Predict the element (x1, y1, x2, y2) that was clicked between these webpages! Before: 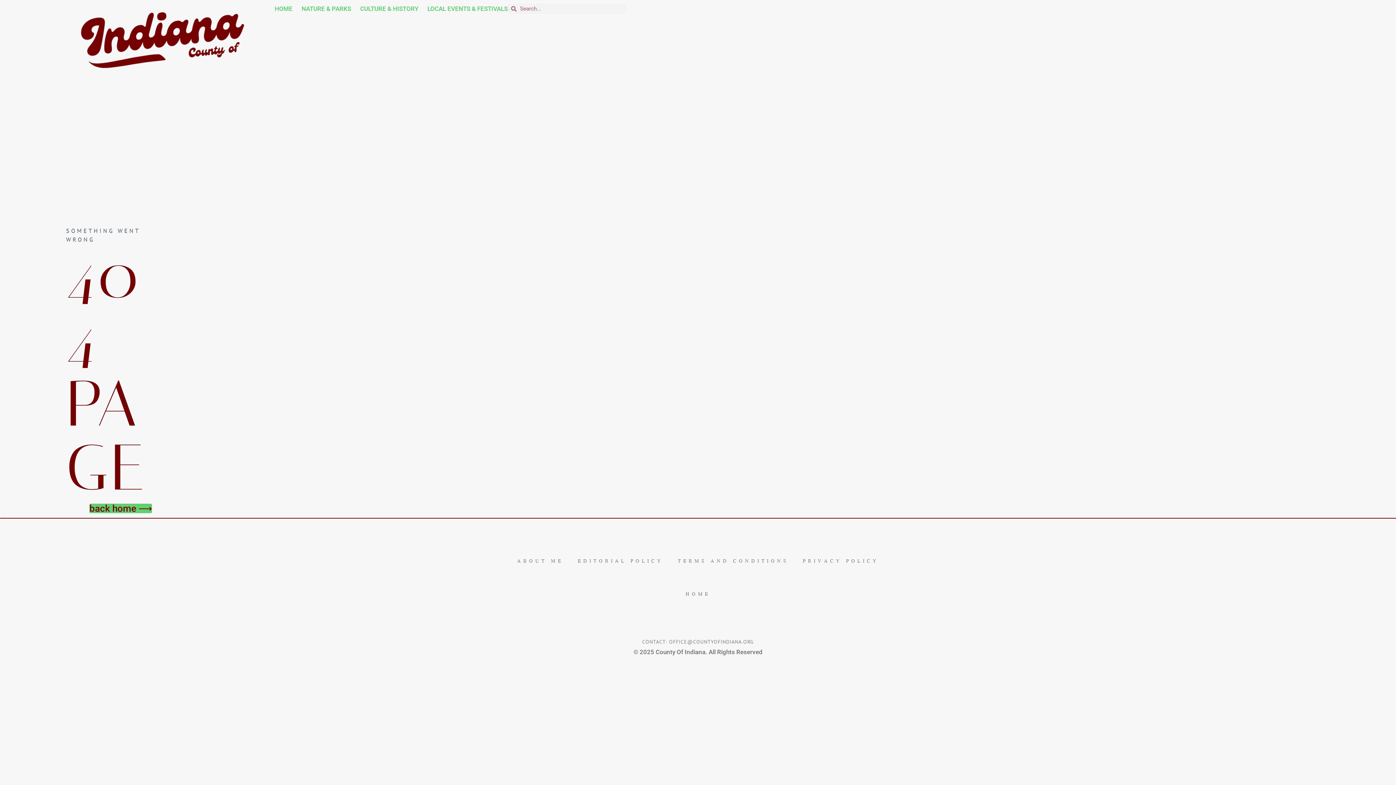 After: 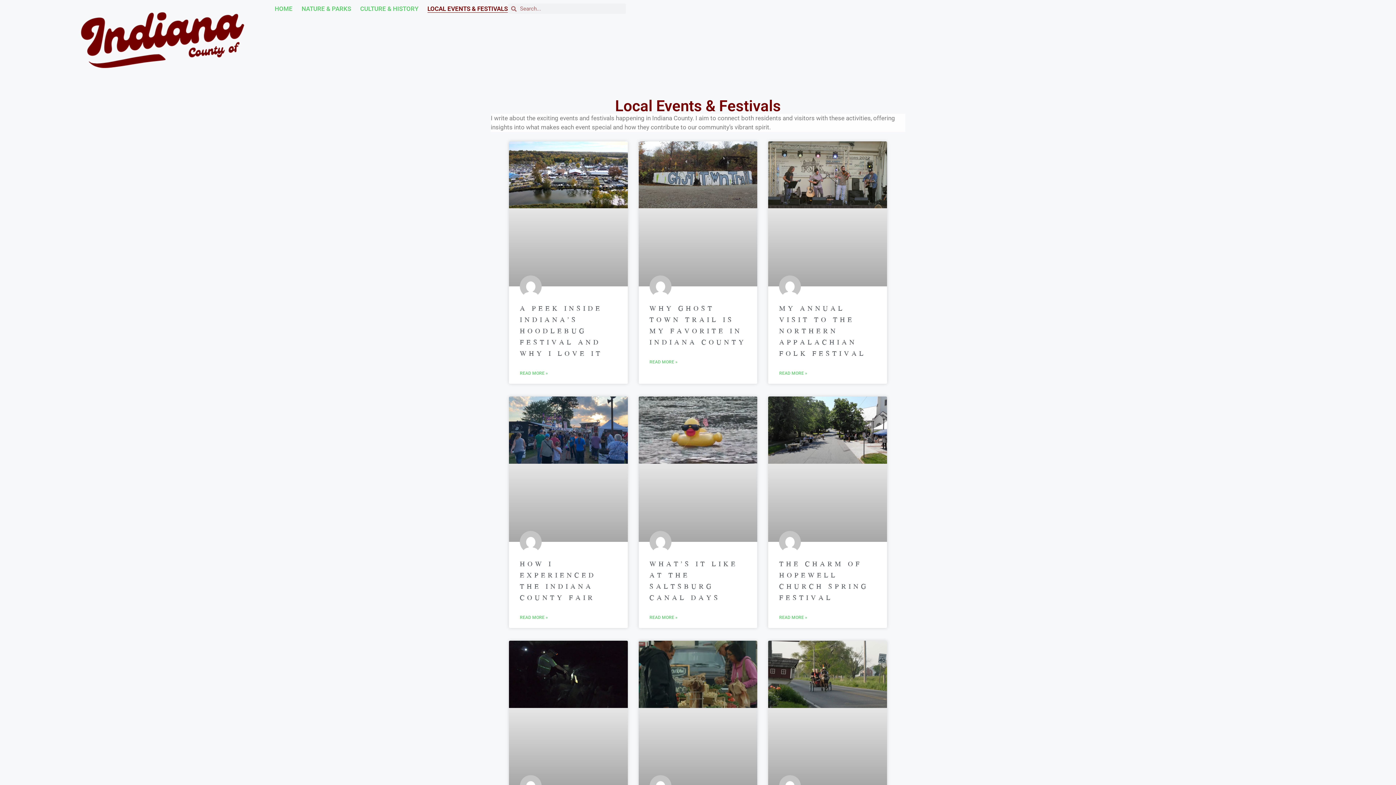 Action: bbox: (427, 4, 507, 12) label: LOCAL EVENTS & FESTIVALS